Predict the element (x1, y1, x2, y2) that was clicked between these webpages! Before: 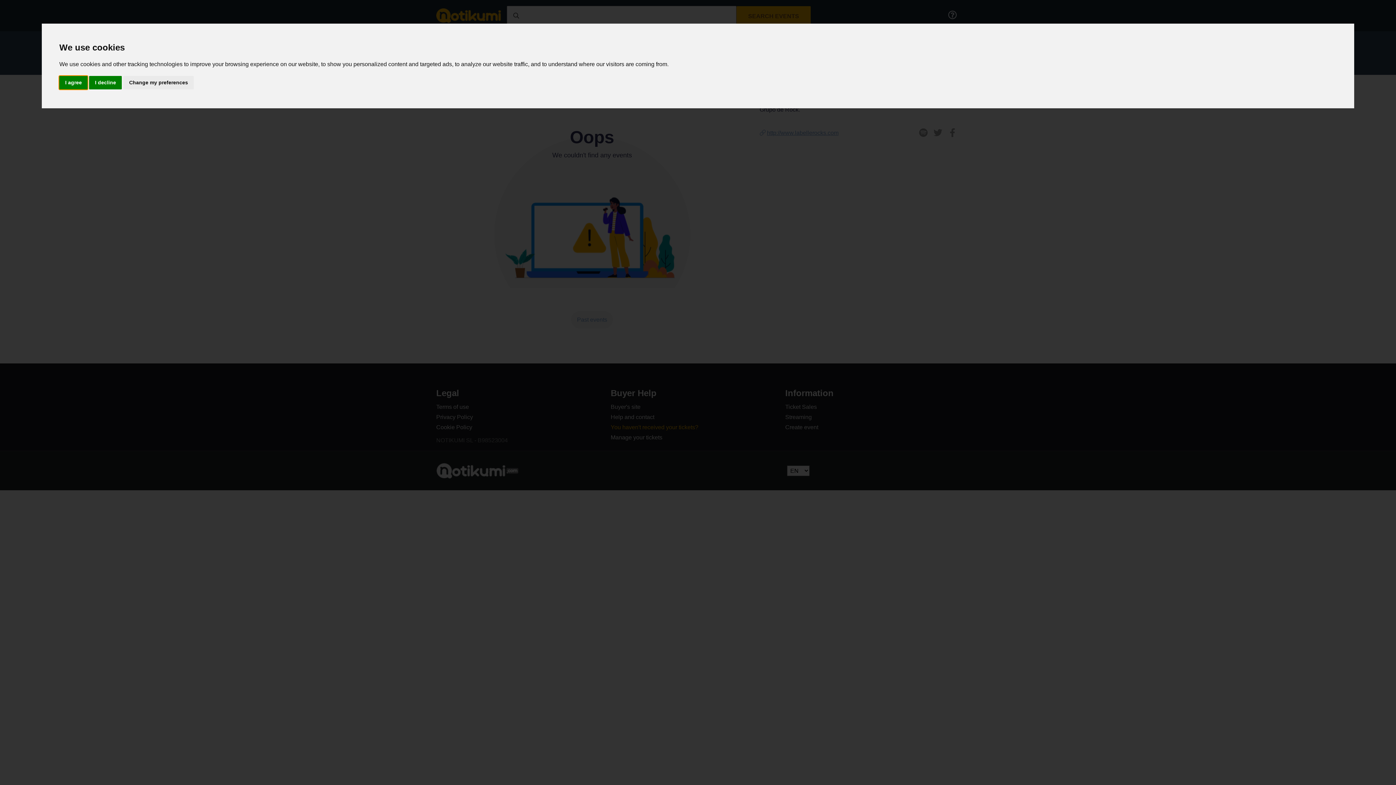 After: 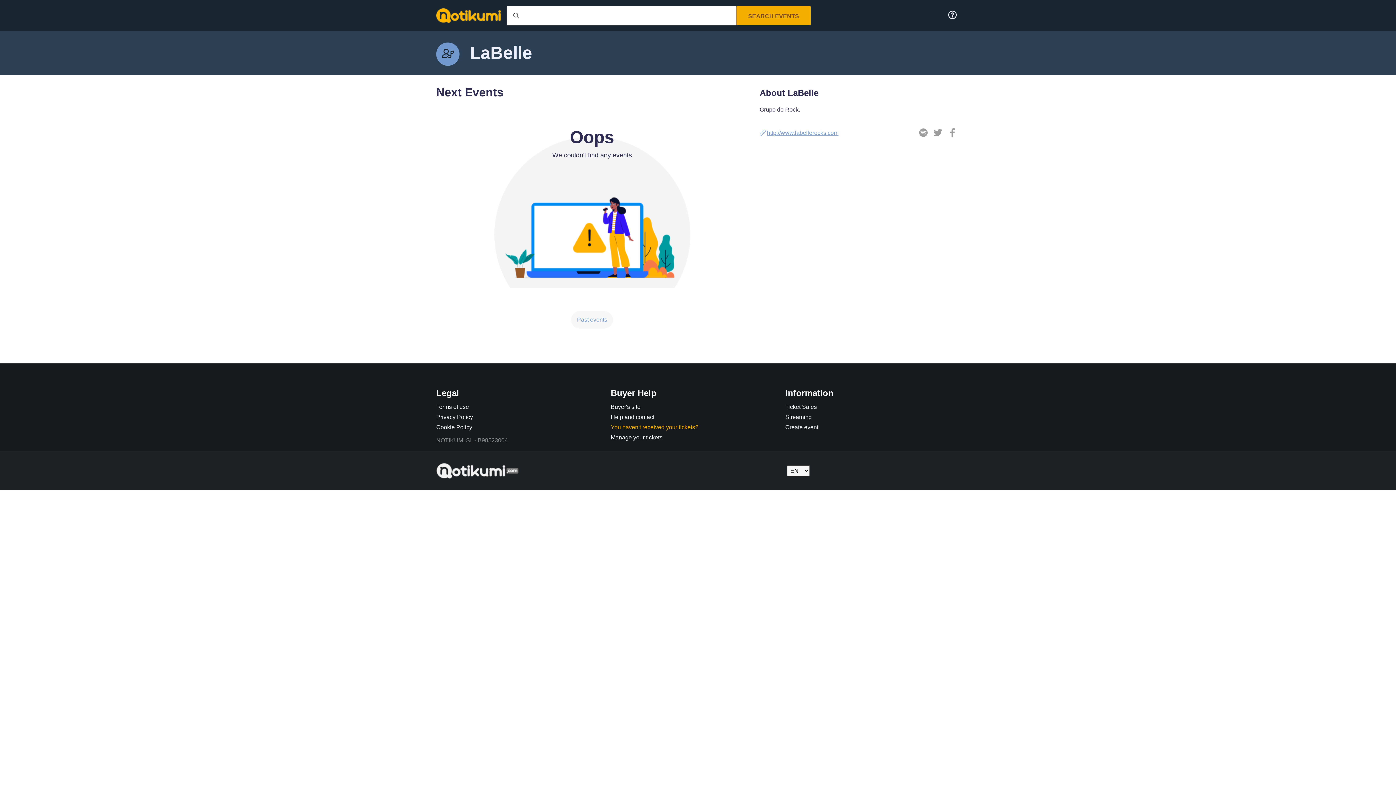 Action: bbox: (59, 75, 87, 89) label: I agree